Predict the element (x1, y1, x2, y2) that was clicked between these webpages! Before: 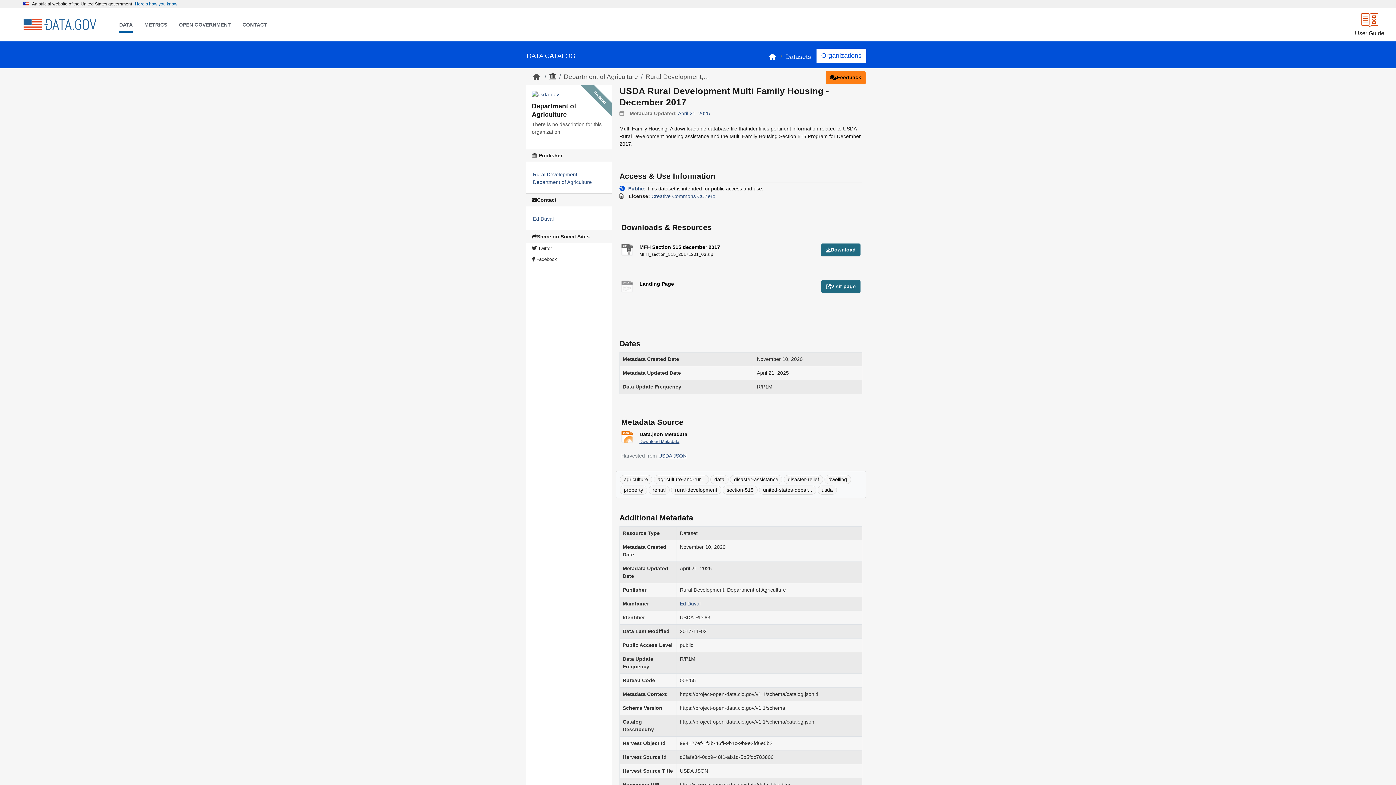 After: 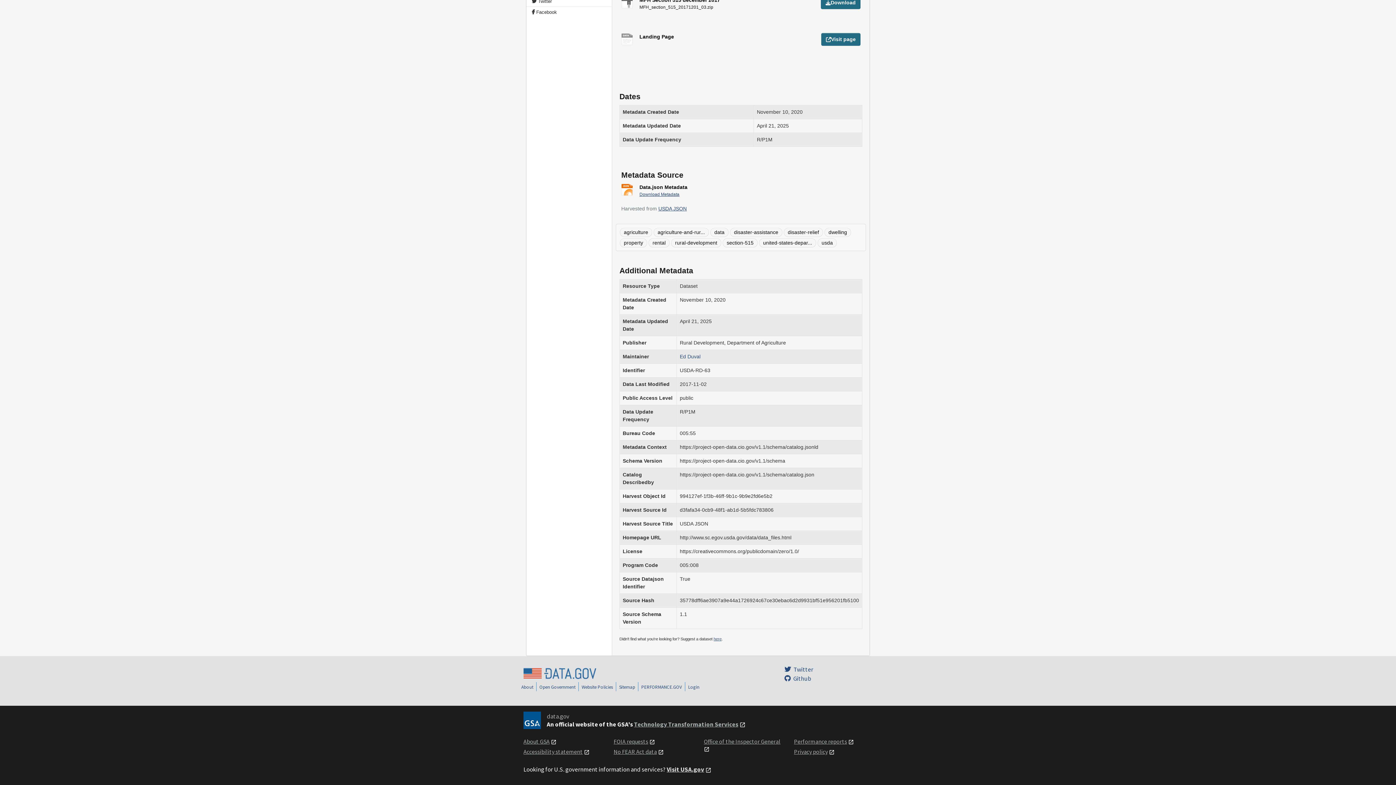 Action: bbox: (678, 110, 710, 116) label: April 21, 2025